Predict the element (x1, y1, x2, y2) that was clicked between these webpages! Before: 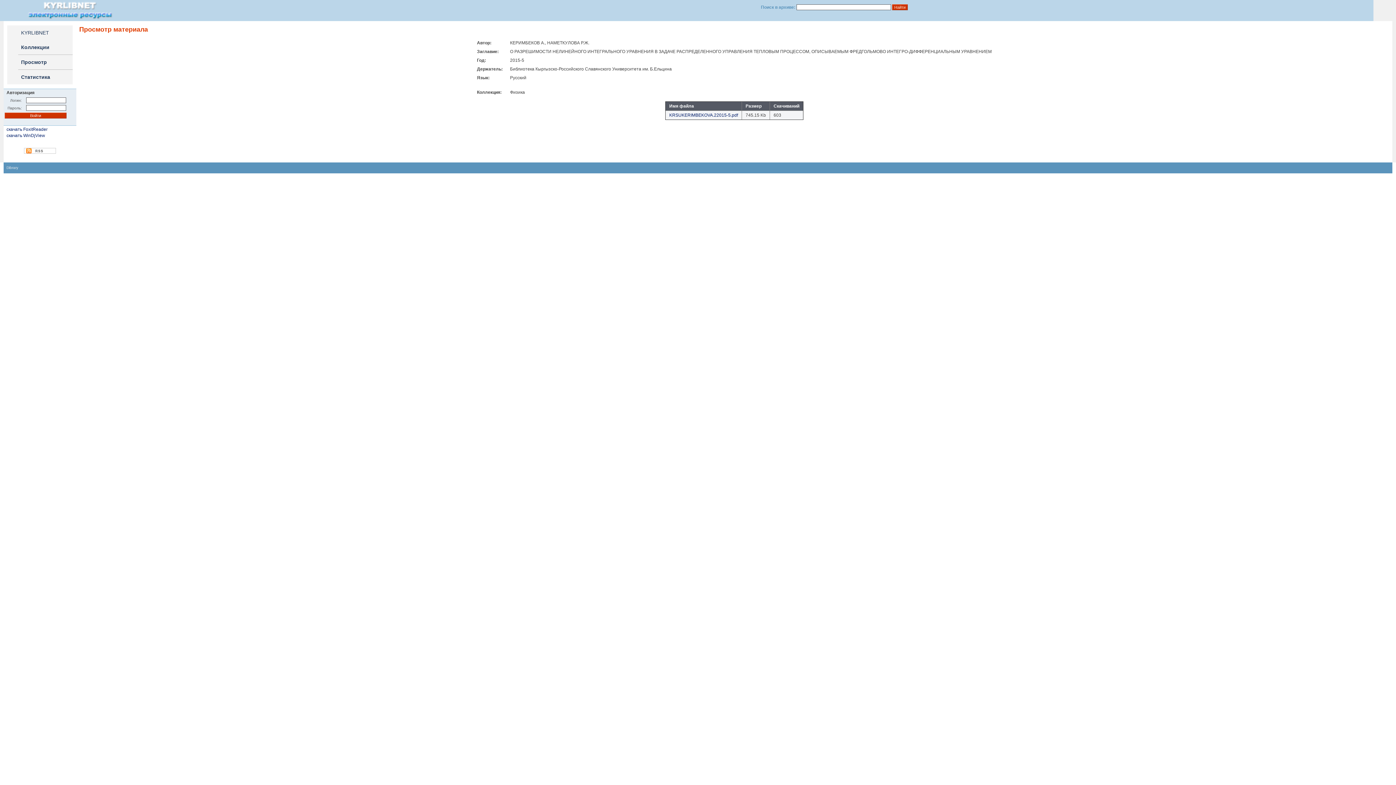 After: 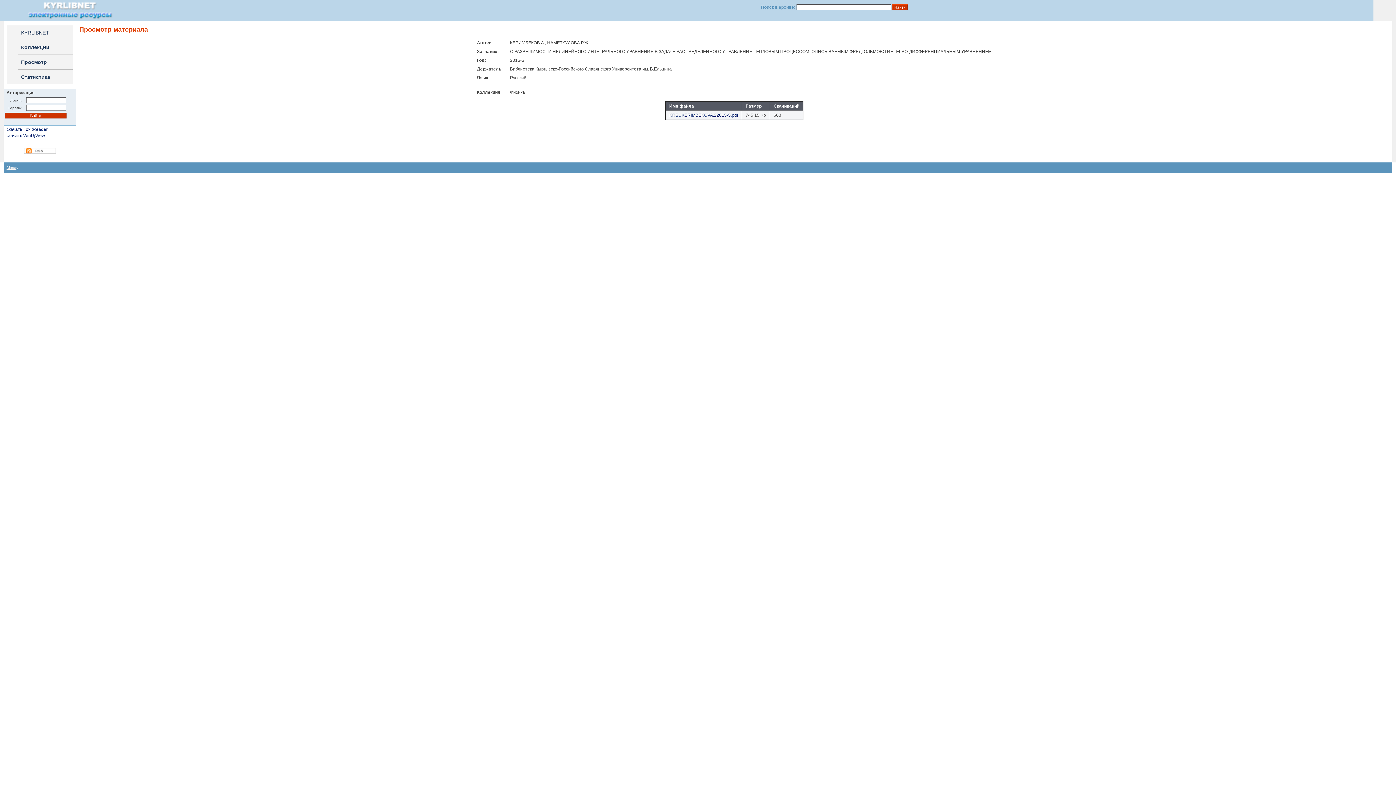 Action: label: Dibrary bbox: (6, 165, 18, 169)